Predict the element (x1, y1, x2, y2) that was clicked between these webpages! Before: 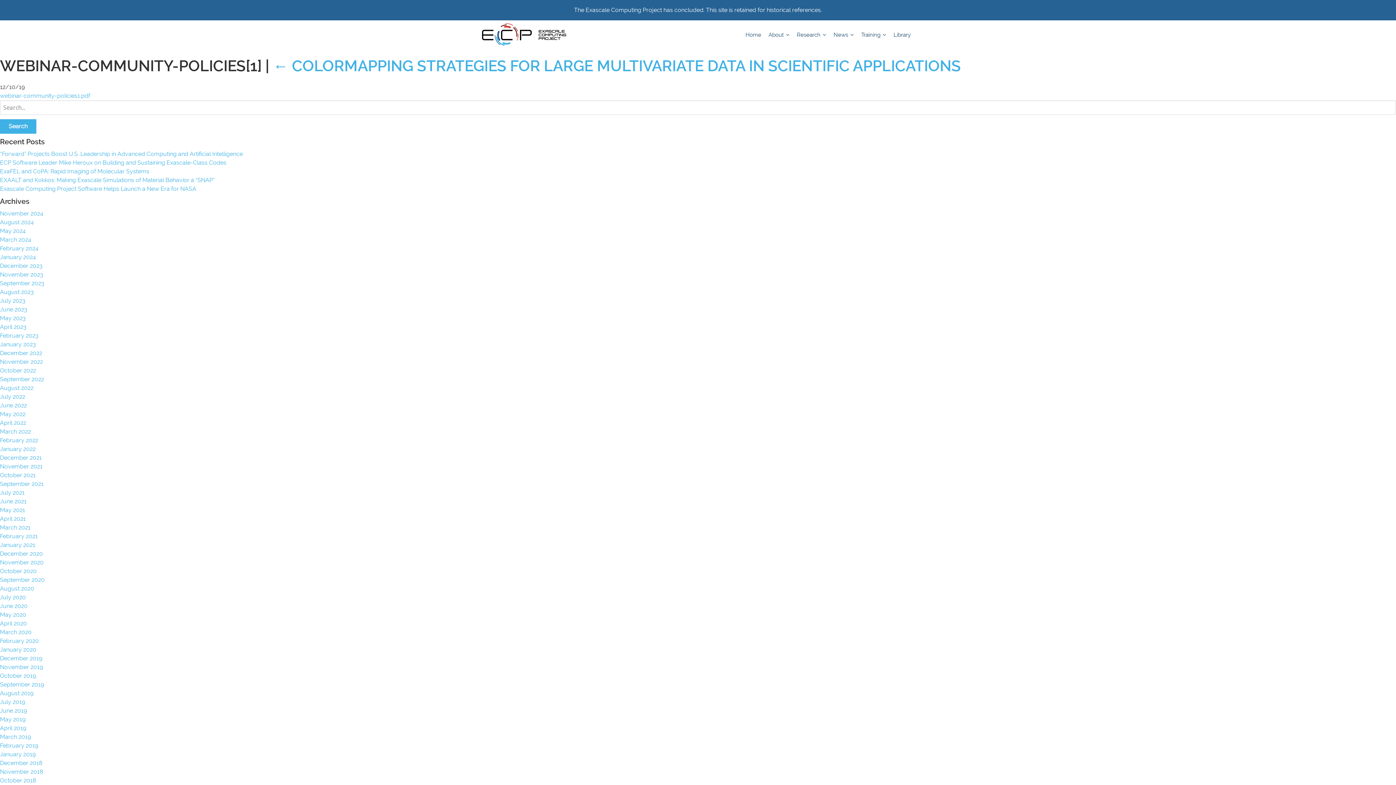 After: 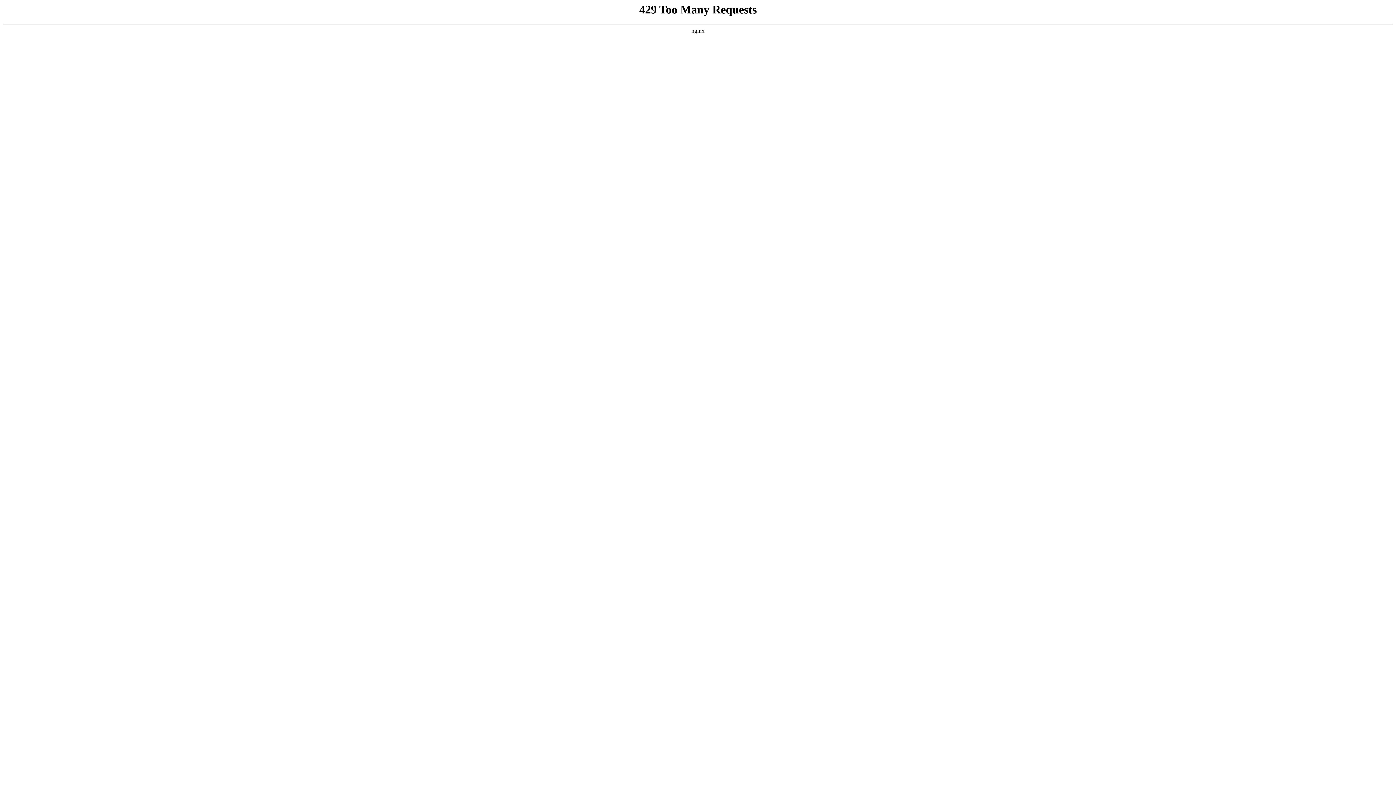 Action: bbox: (0, 690, 33, 697) label: August 2019